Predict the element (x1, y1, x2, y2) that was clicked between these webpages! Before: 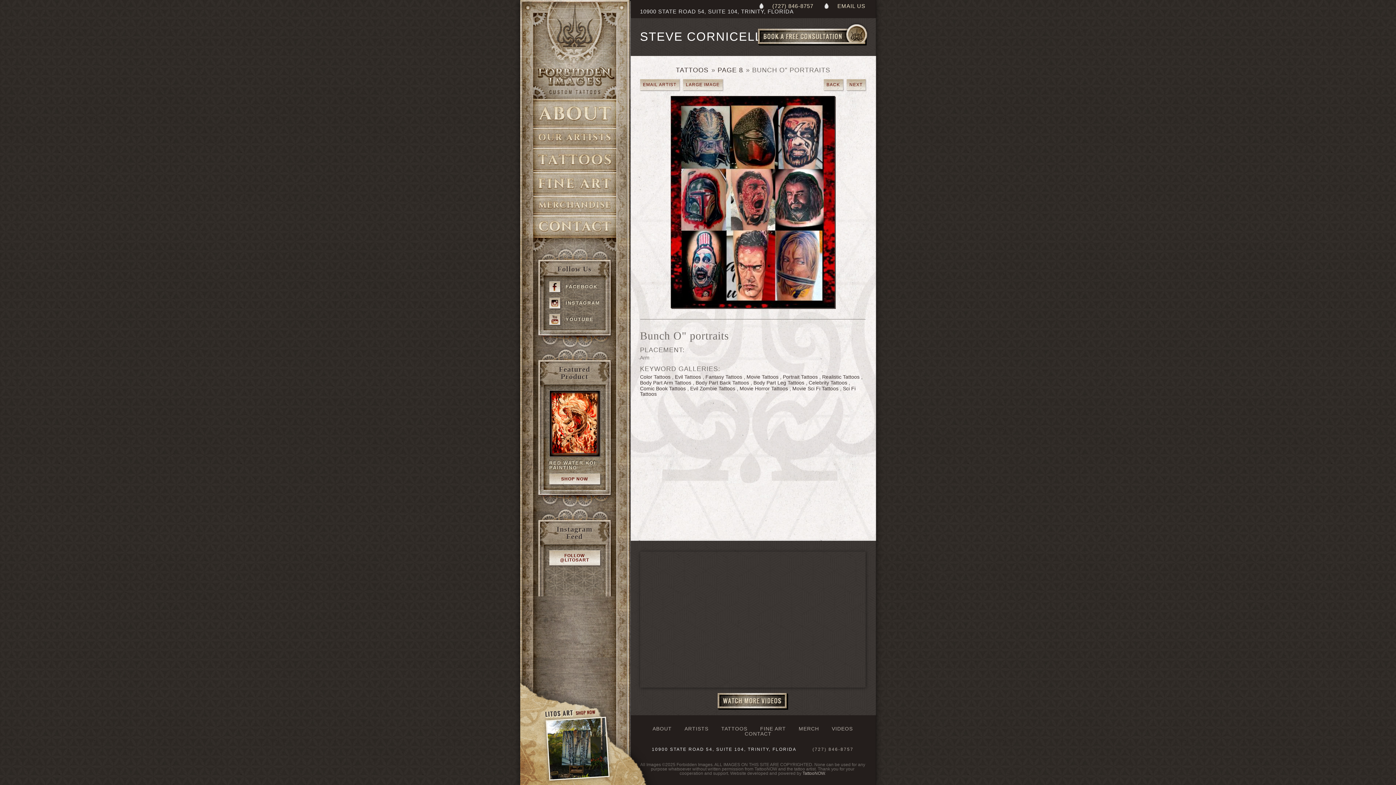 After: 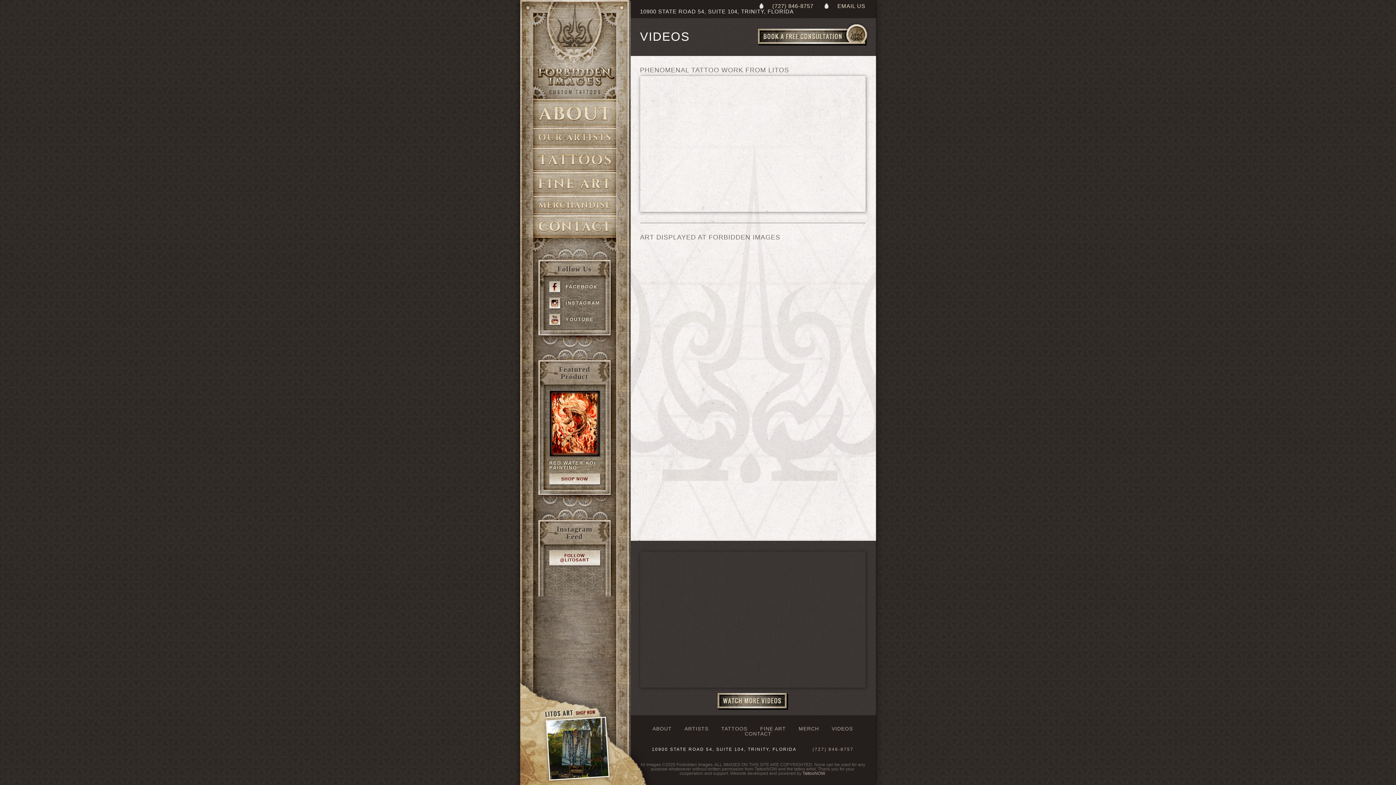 Action: bbox: (717, 693, 788, 710) label: Watch More Videos